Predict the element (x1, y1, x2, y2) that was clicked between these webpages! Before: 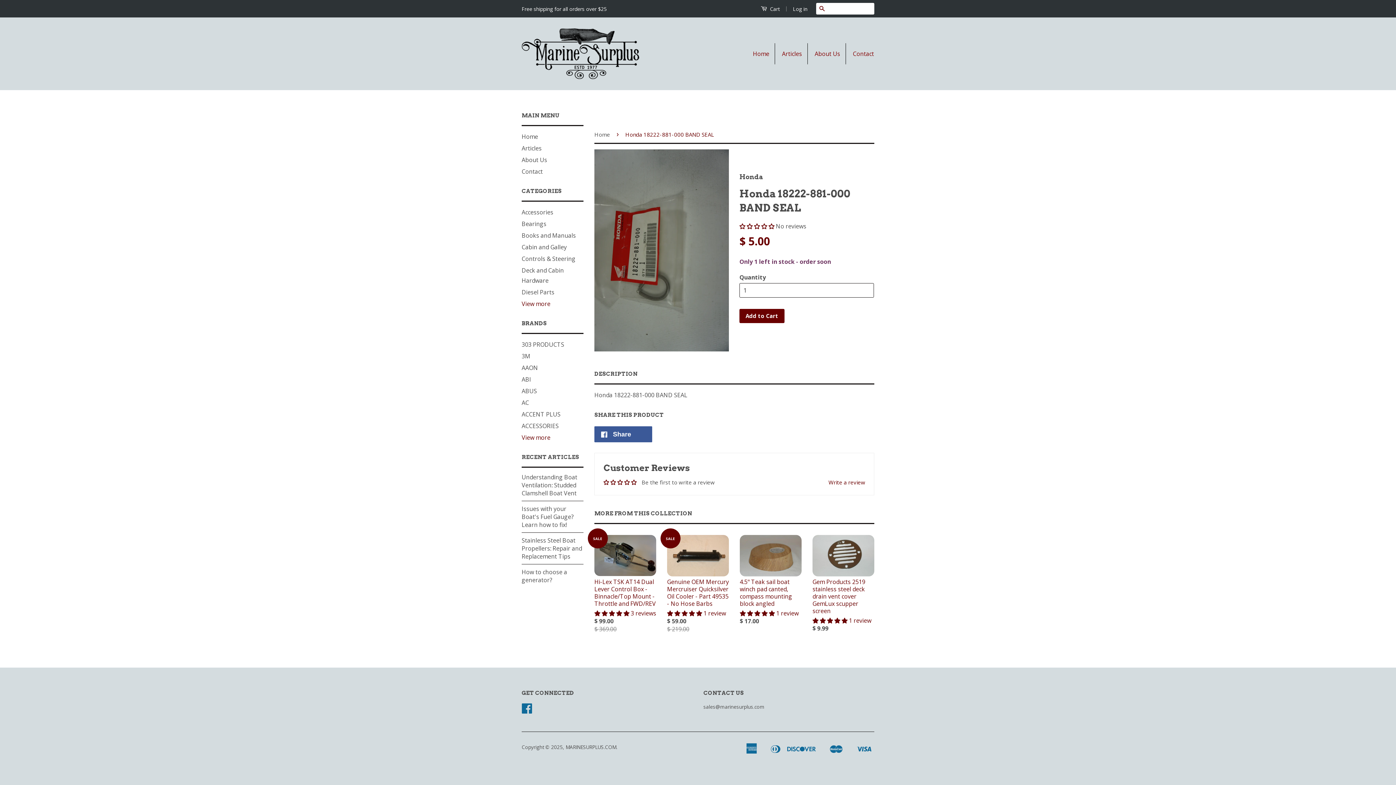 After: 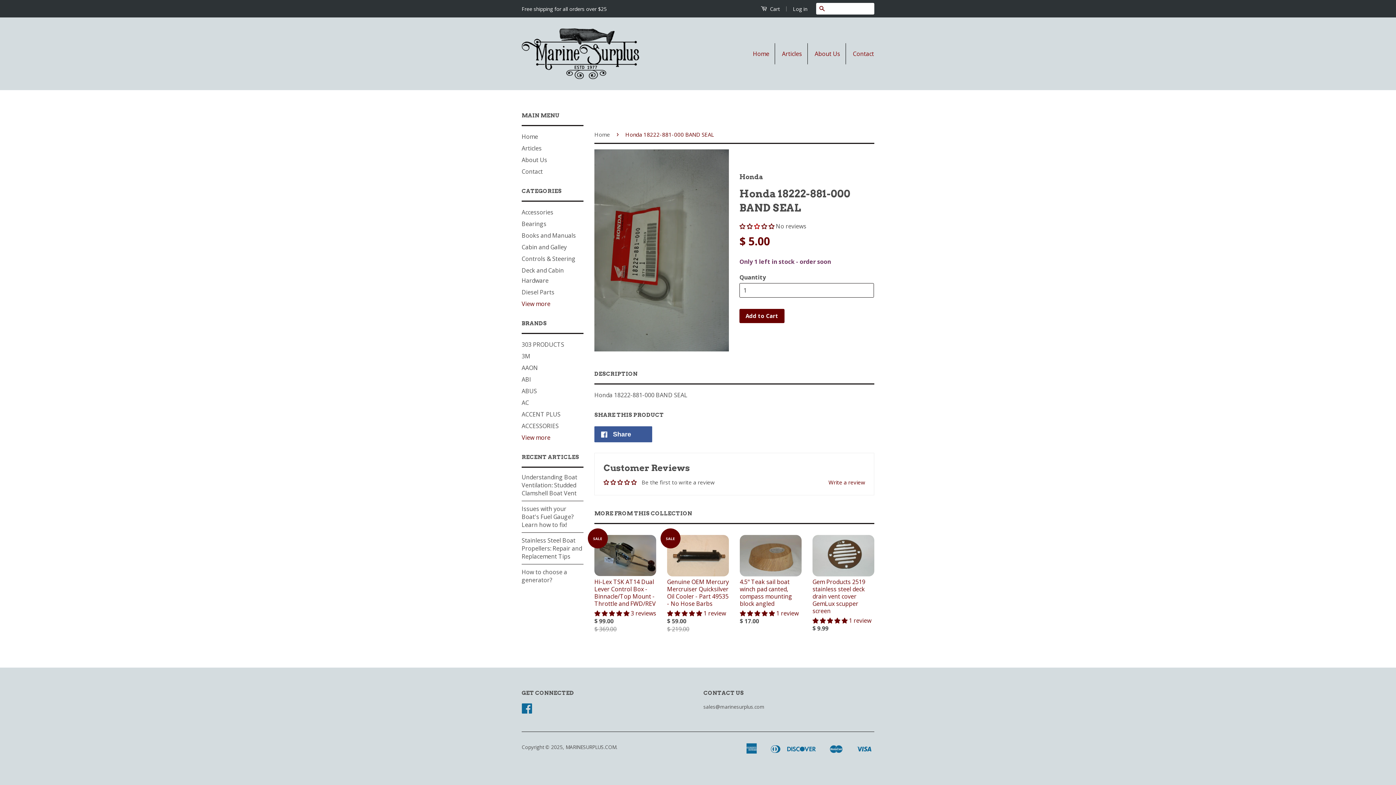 Action: bbox: (754, 223, 761, 229)